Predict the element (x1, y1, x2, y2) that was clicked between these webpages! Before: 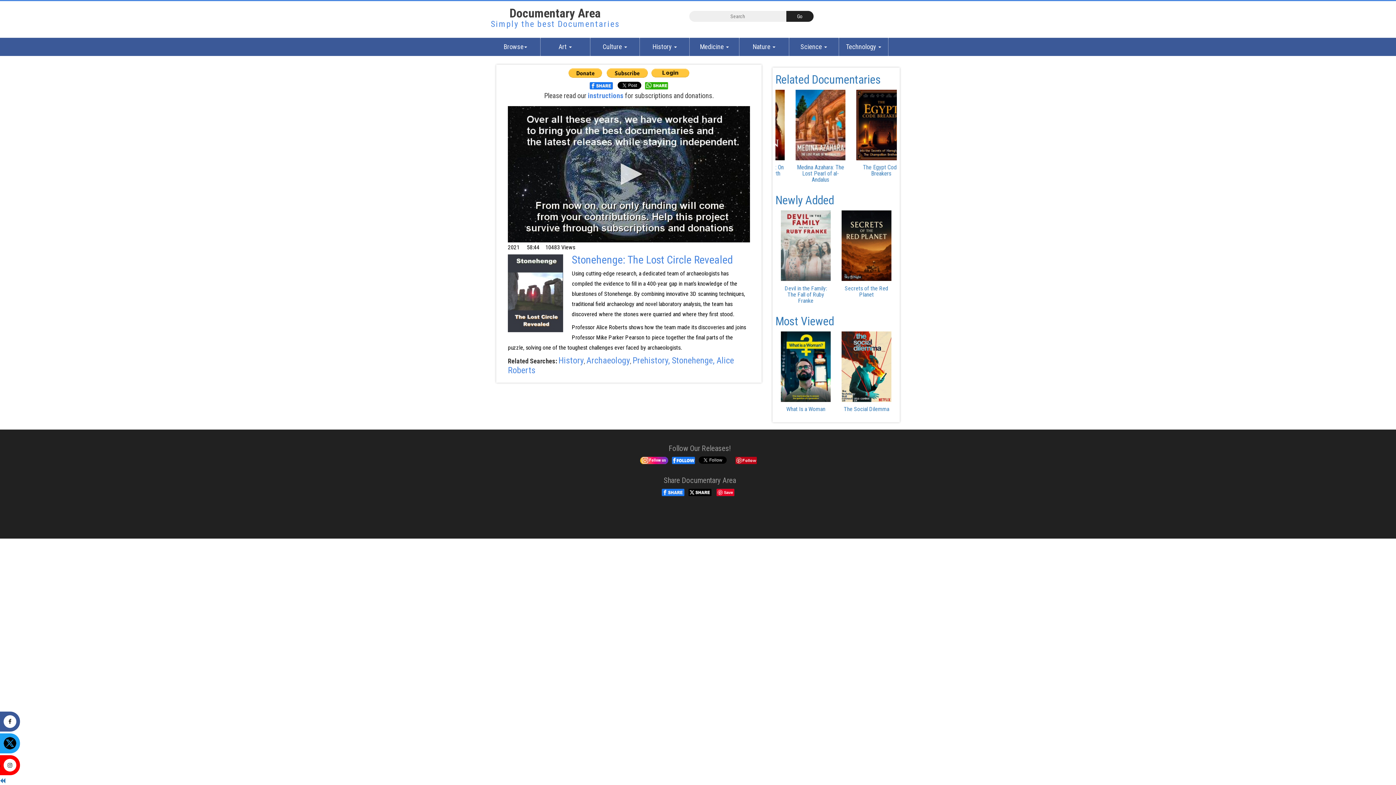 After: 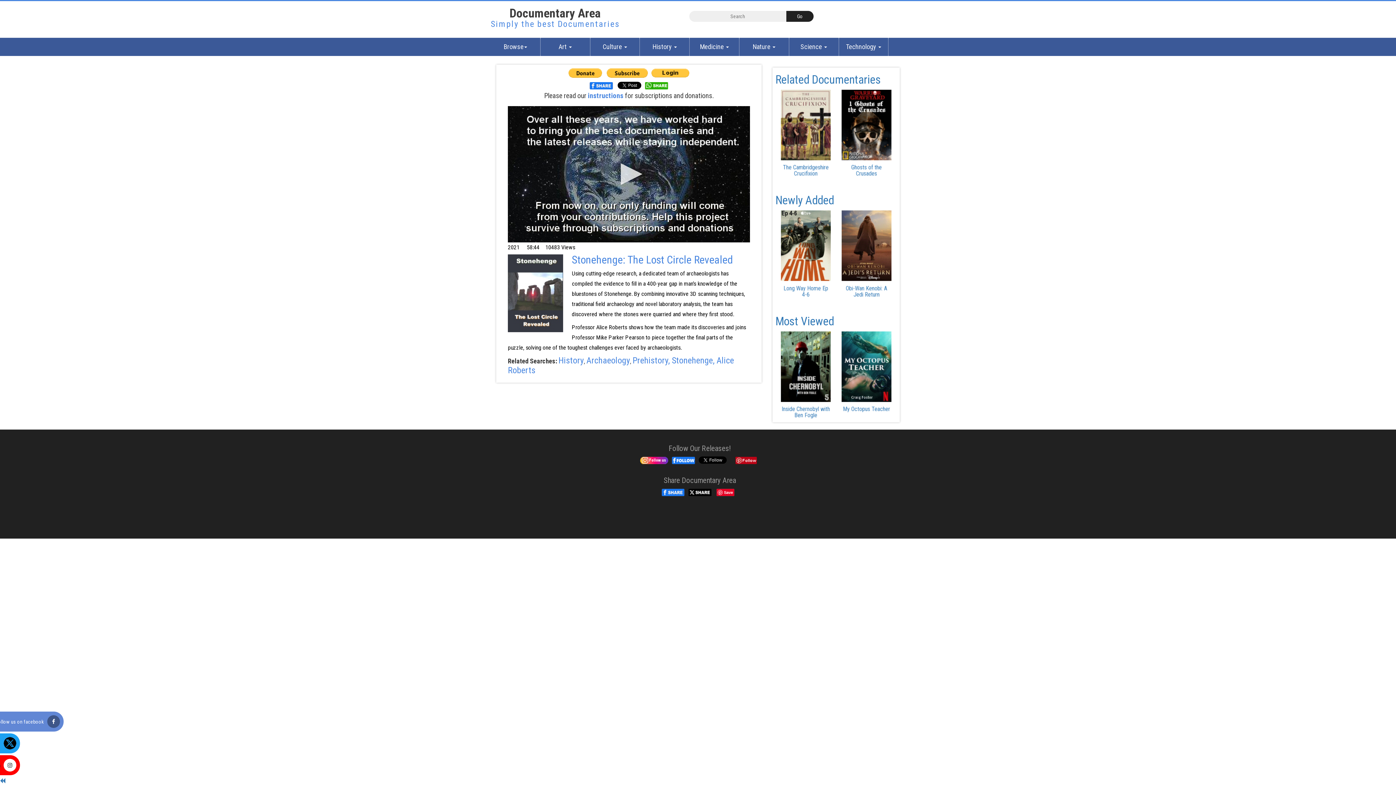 Action: bbox: (0, 719, 16, 725)